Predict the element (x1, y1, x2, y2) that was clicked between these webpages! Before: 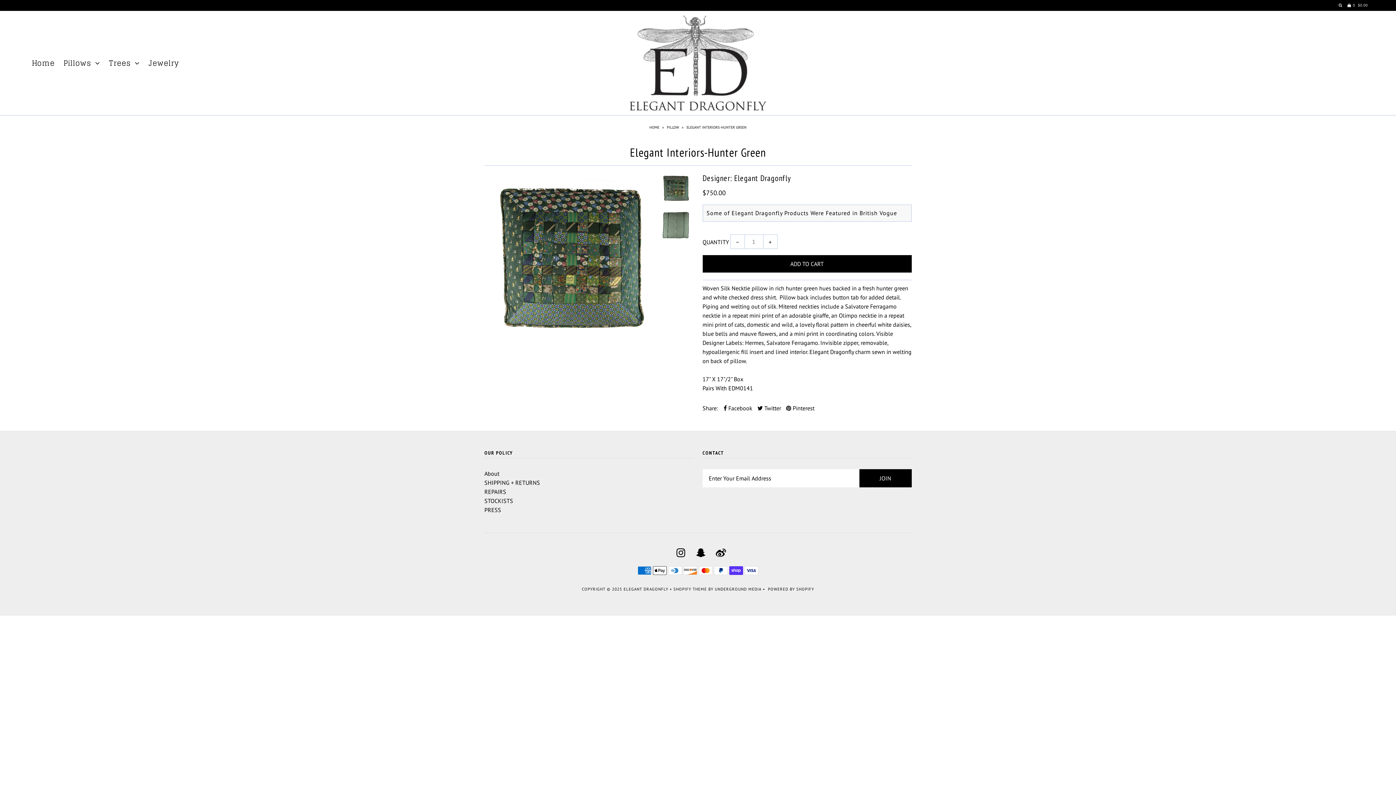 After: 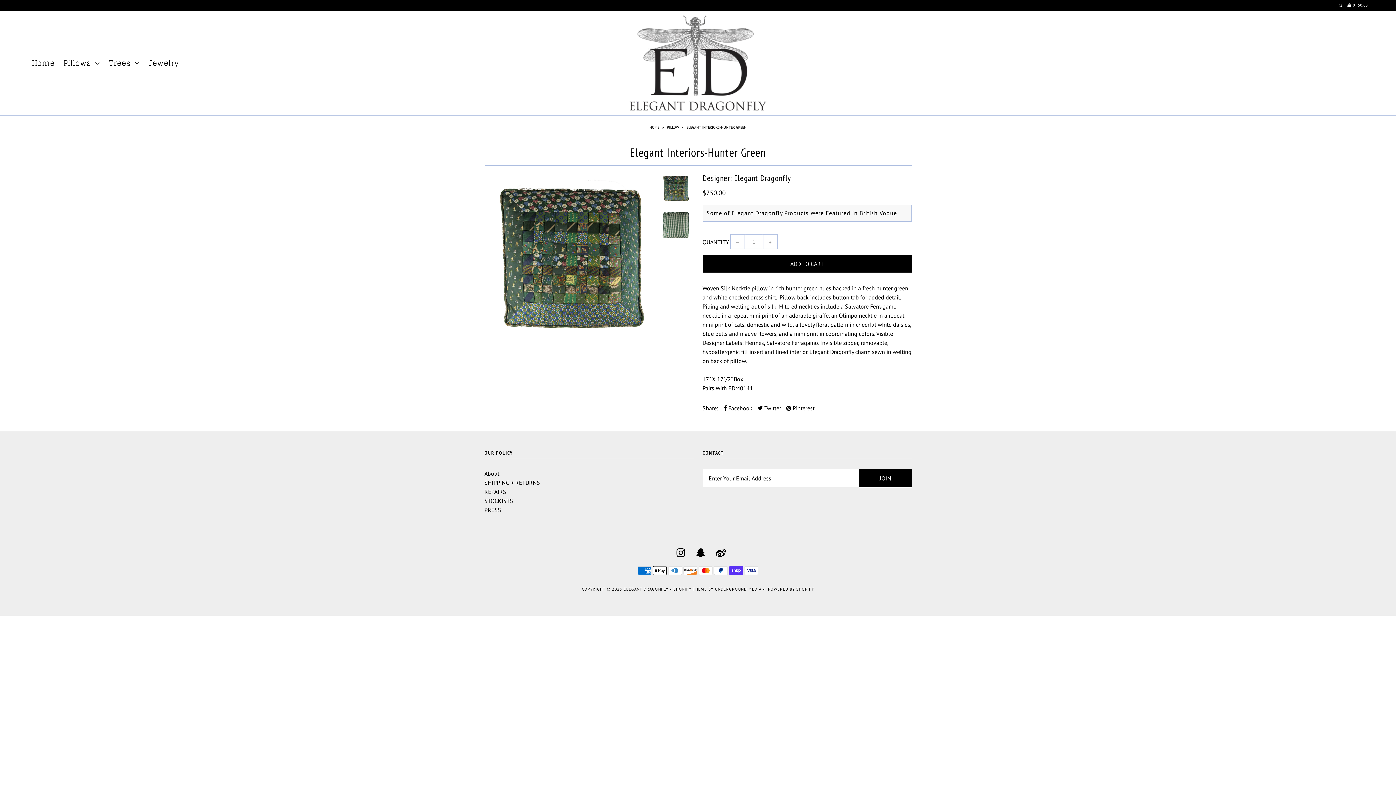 Action: label: SHOPIFY THEME bbox: (673, 586, 707, 592)